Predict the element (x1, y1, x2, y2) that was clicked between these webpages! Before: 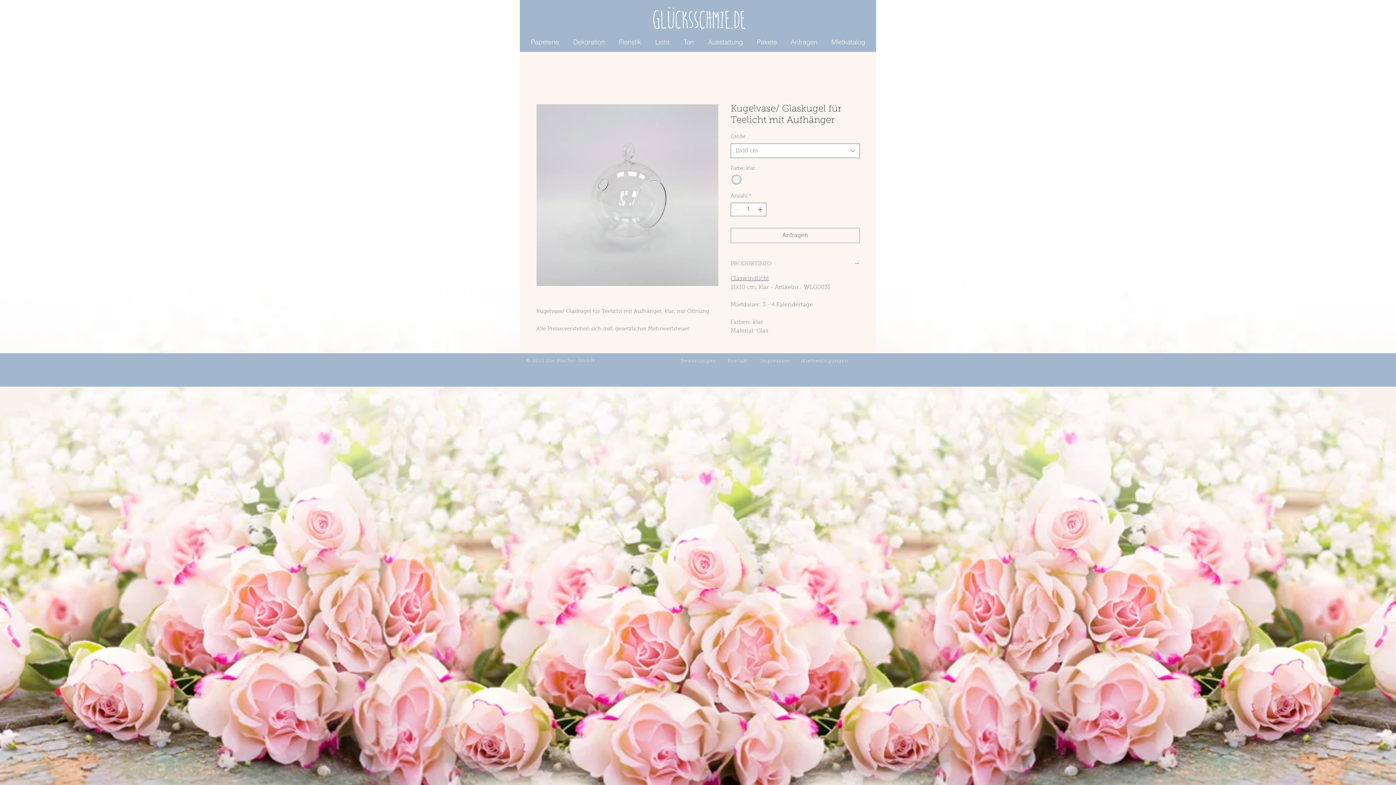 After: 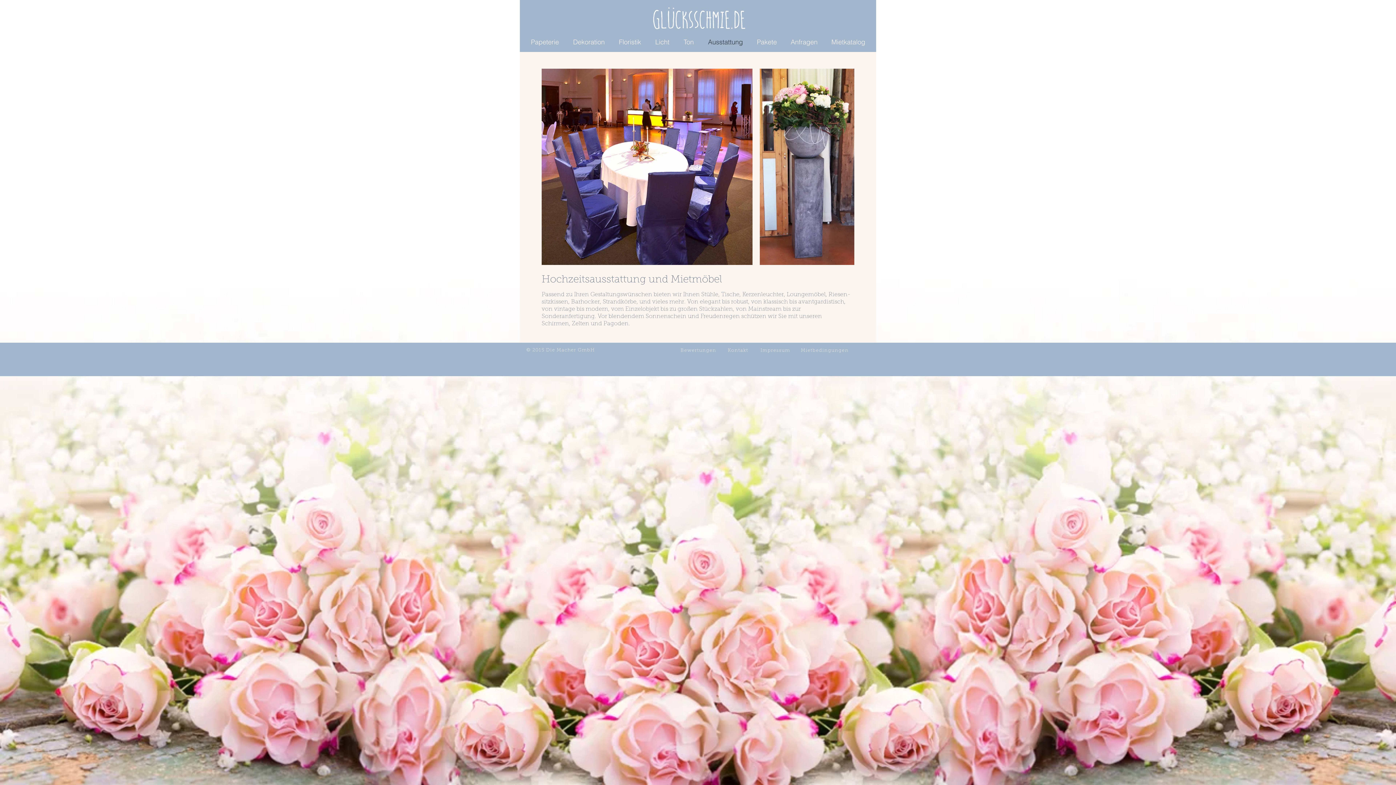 Action: label: Ausstattung bbox: (701, 37, 750, 46)